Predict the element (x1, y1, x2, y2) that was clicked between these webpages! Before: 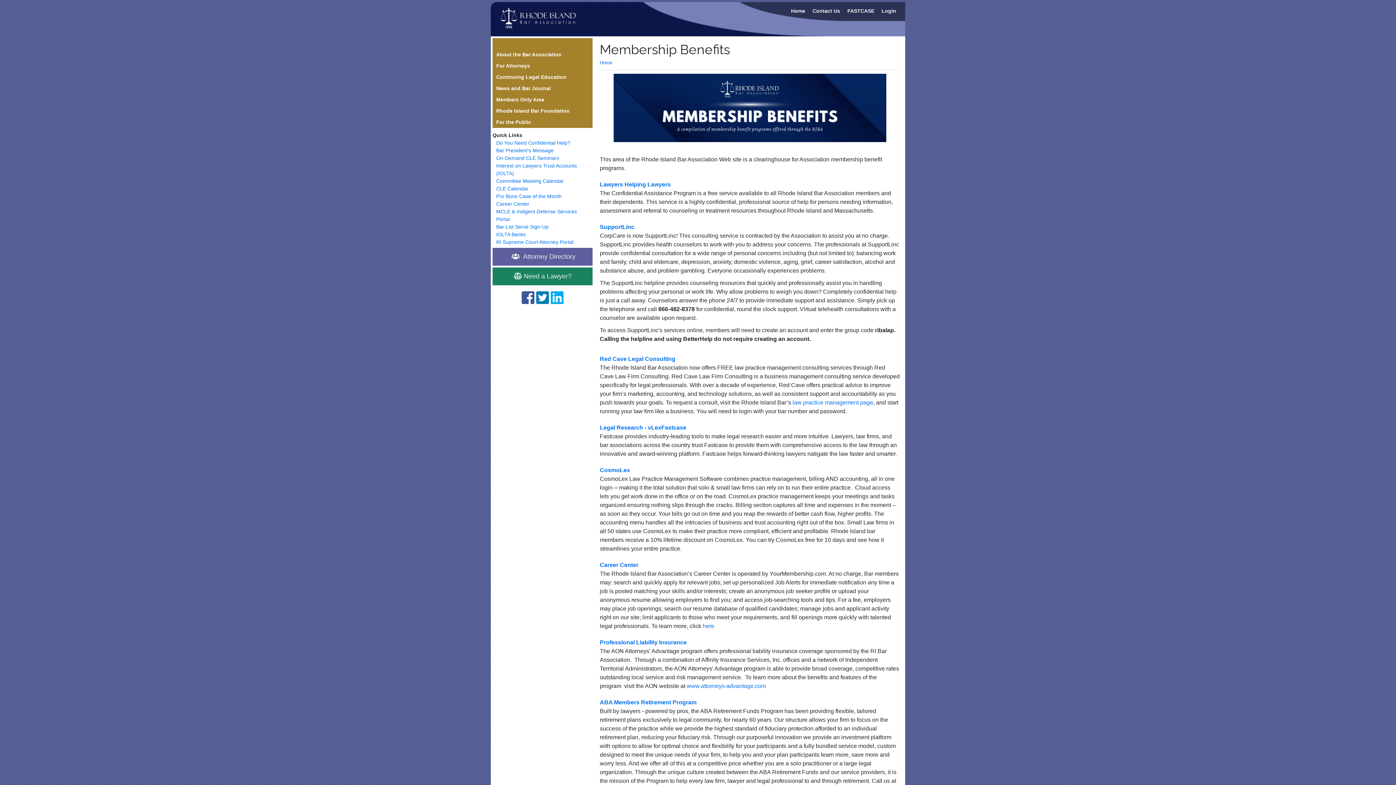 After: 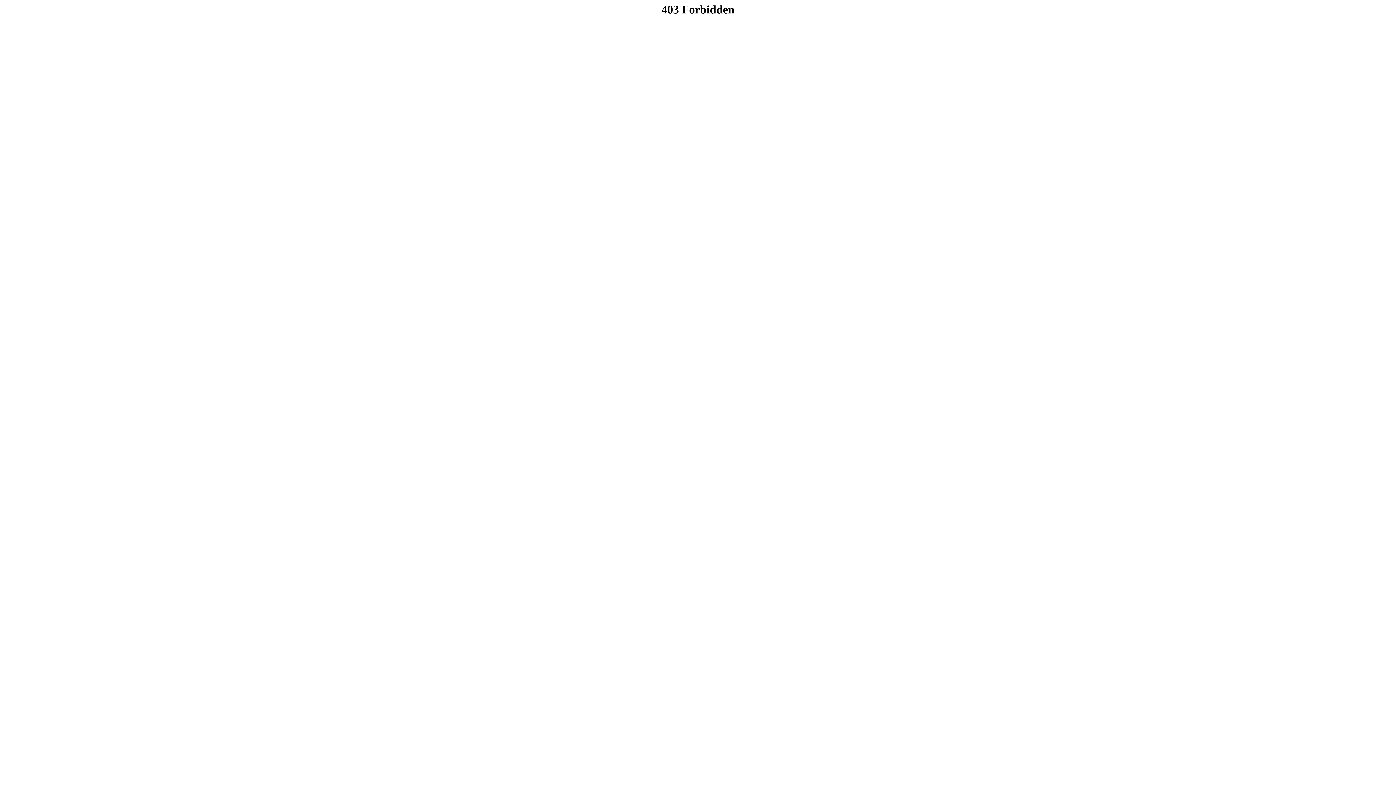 Action: bbox: (600, 424, 686, 430) label: Legal Research - vLexFastcase